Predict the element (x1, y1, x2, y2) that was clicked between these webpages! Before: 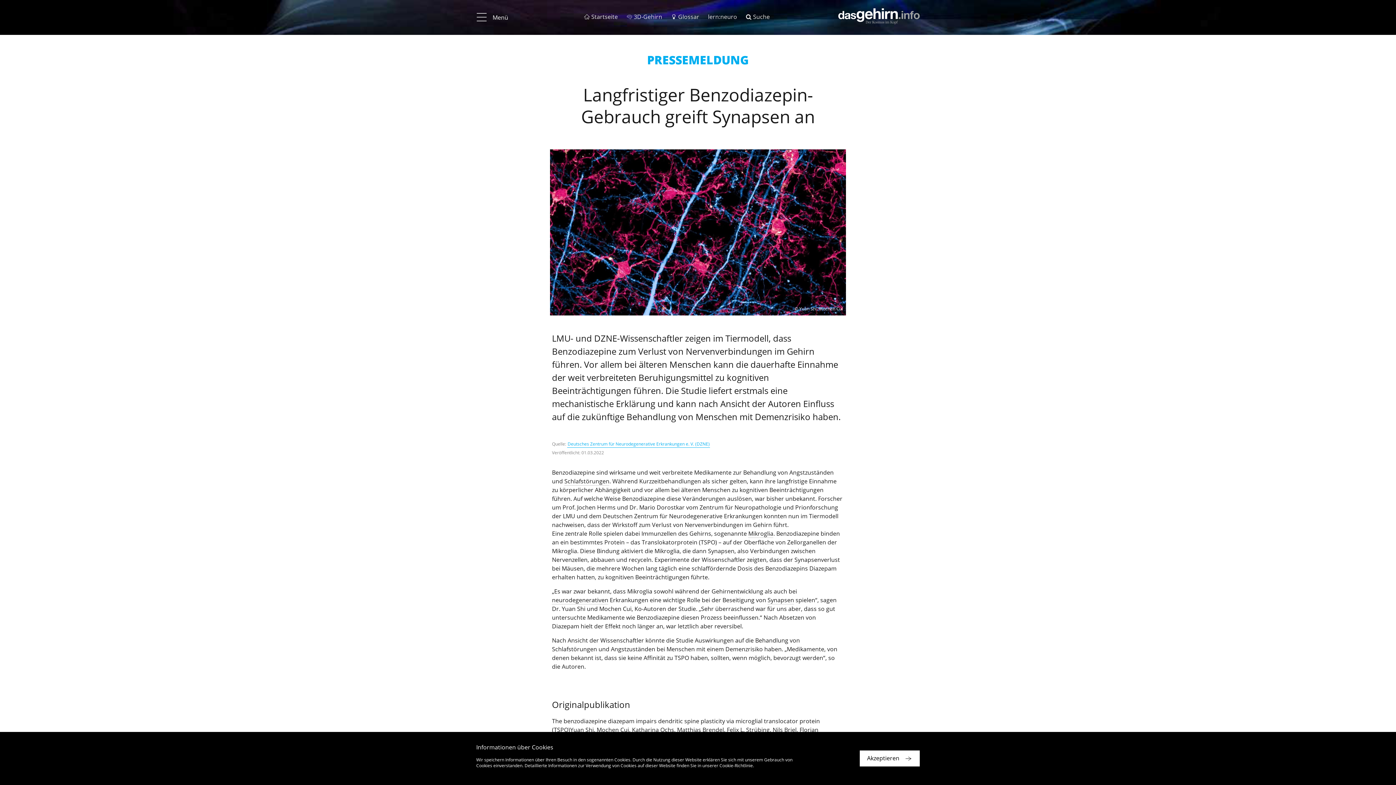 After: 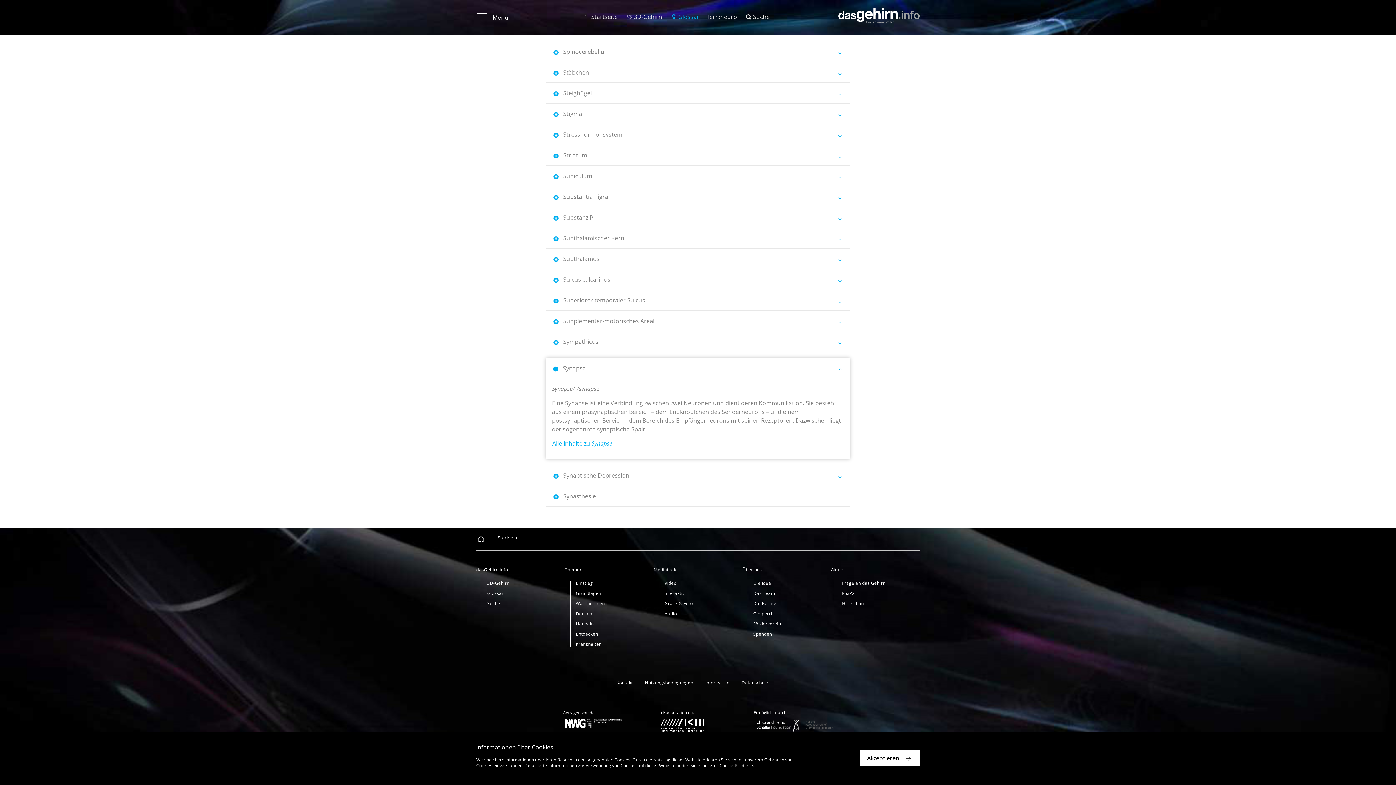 Action: label: Synapsen bbox: (767, 596, 794, 604)